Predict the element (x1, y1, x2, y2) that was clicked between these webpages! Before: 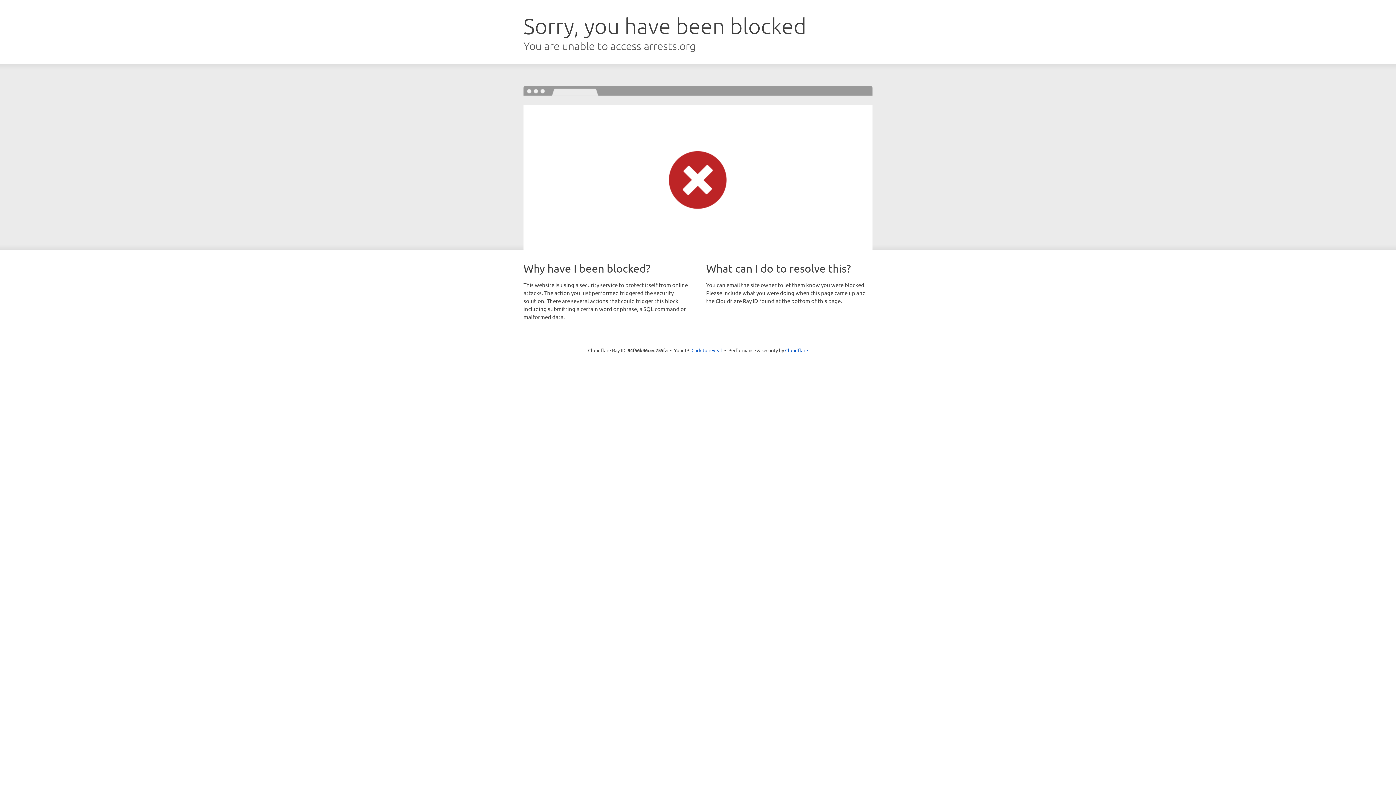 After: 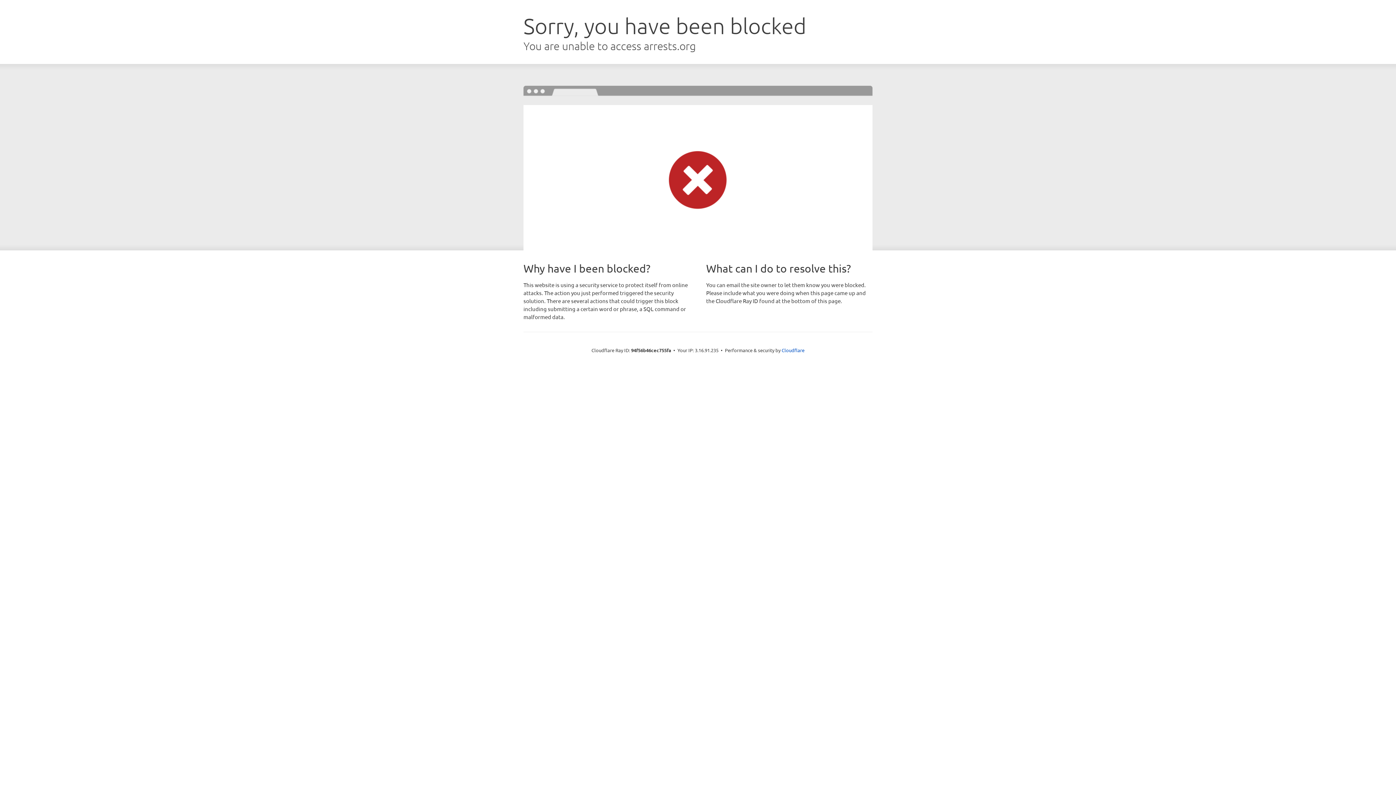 Action: bbox: (691, 346, 722, 353) label: Click to reveal